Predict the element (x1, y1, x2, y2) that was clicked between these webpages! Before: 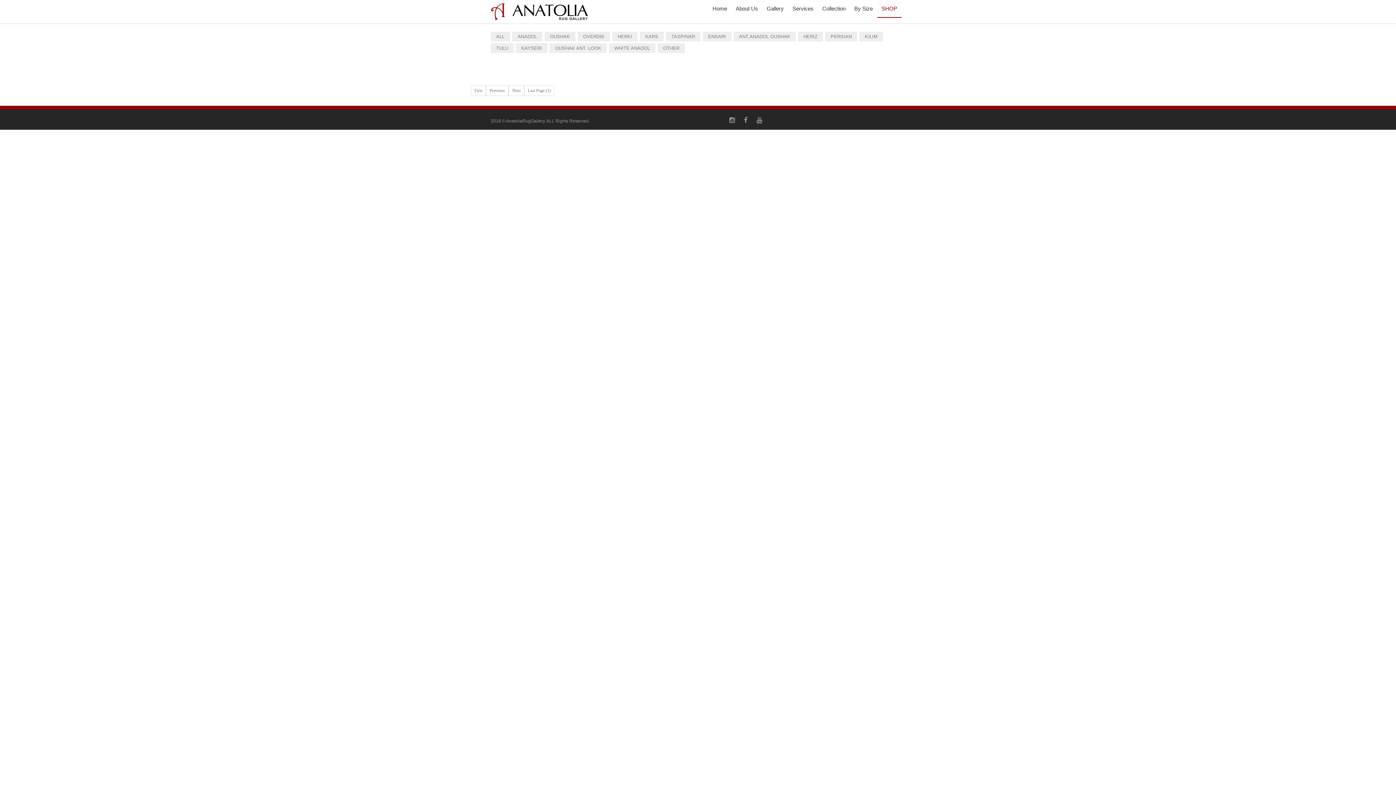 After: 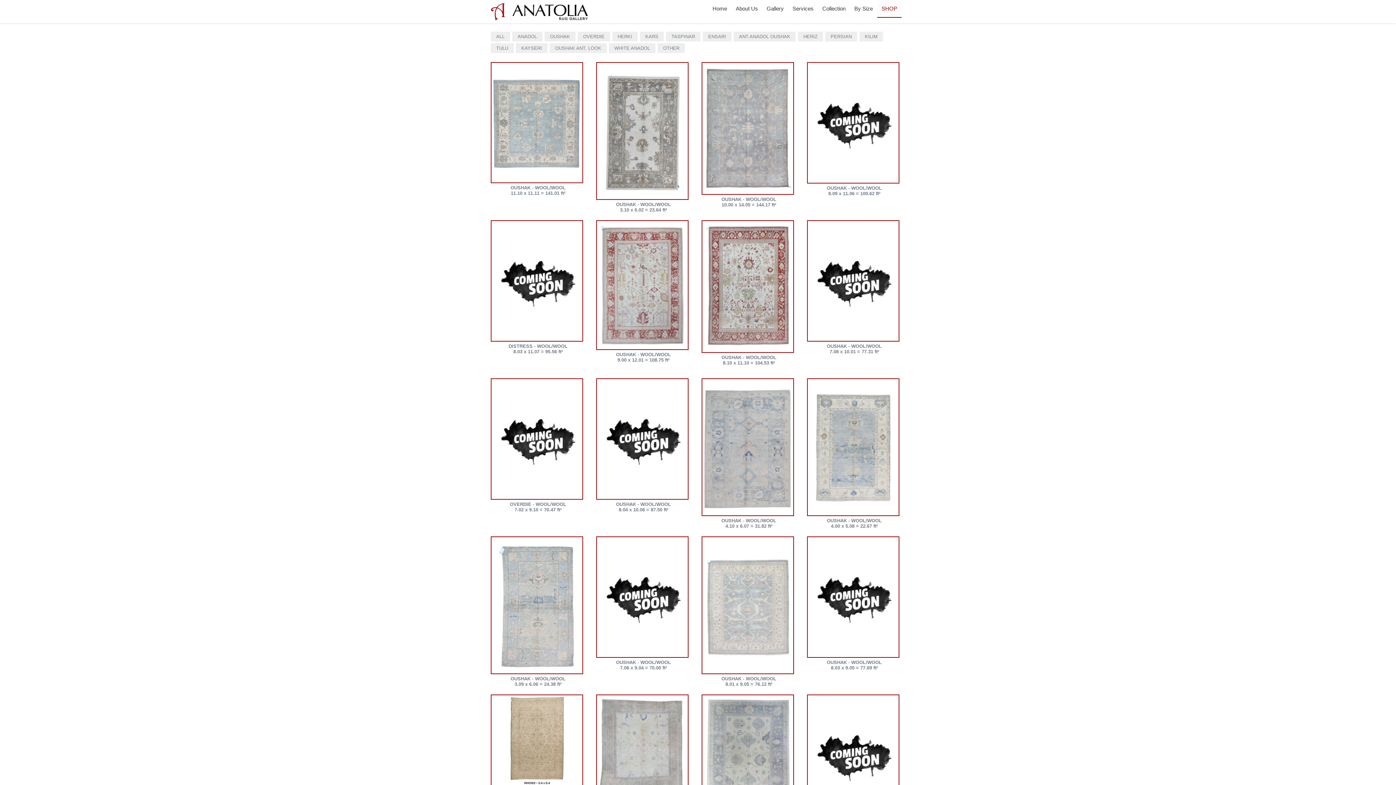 Action: label: ALL bbox: (496, 33, 504, 39)